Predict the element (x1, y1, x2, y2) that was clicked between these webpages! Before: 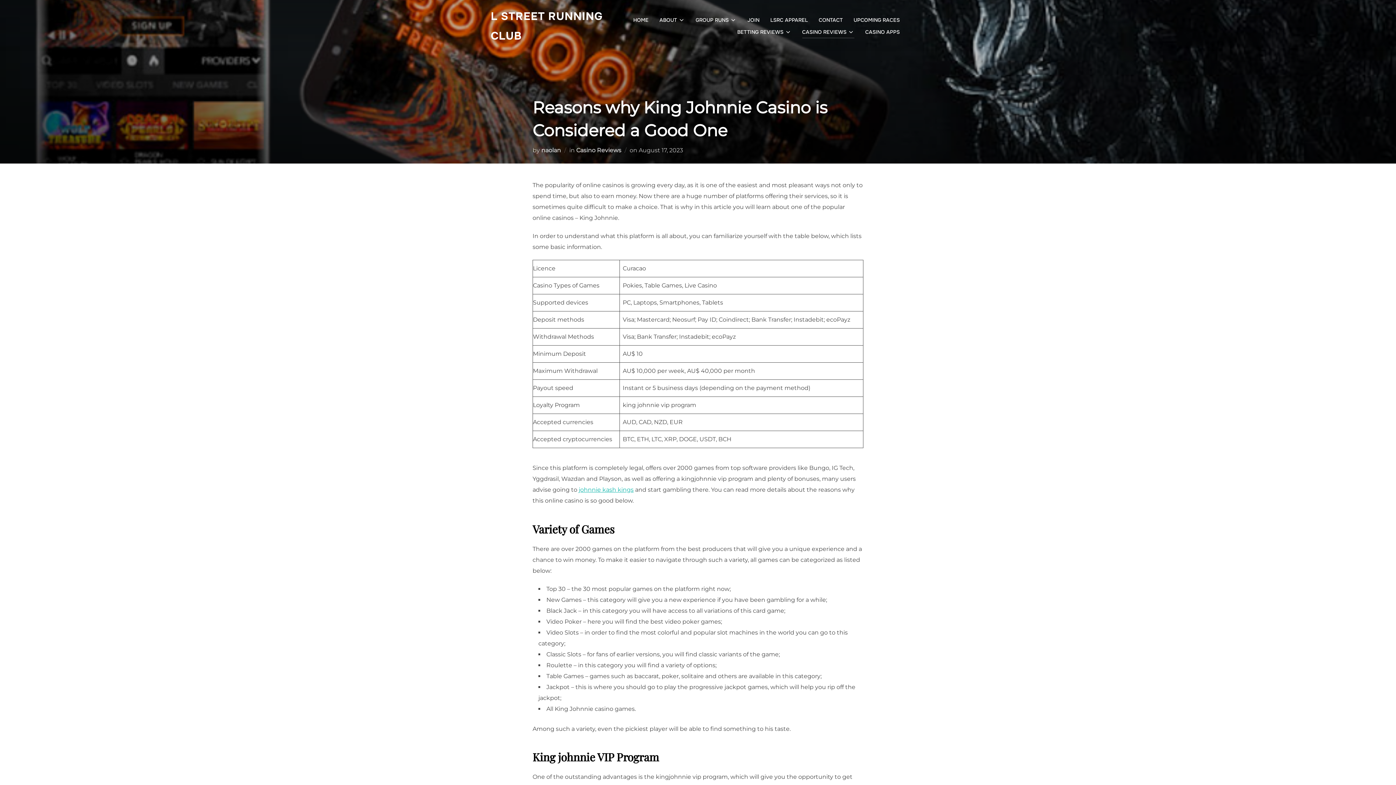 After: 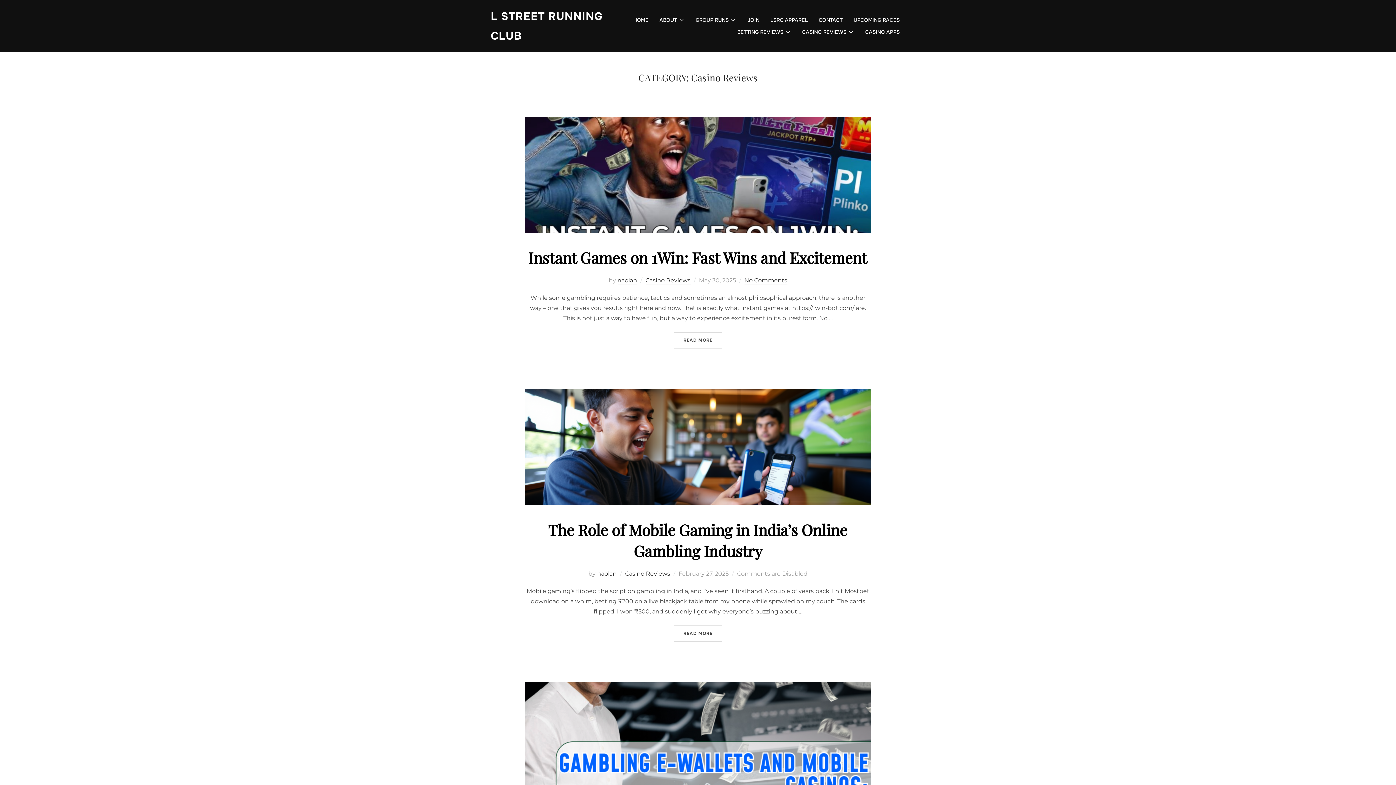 Action: bbox: (802, 26, 854, 38) label: CASINO REVIEWS